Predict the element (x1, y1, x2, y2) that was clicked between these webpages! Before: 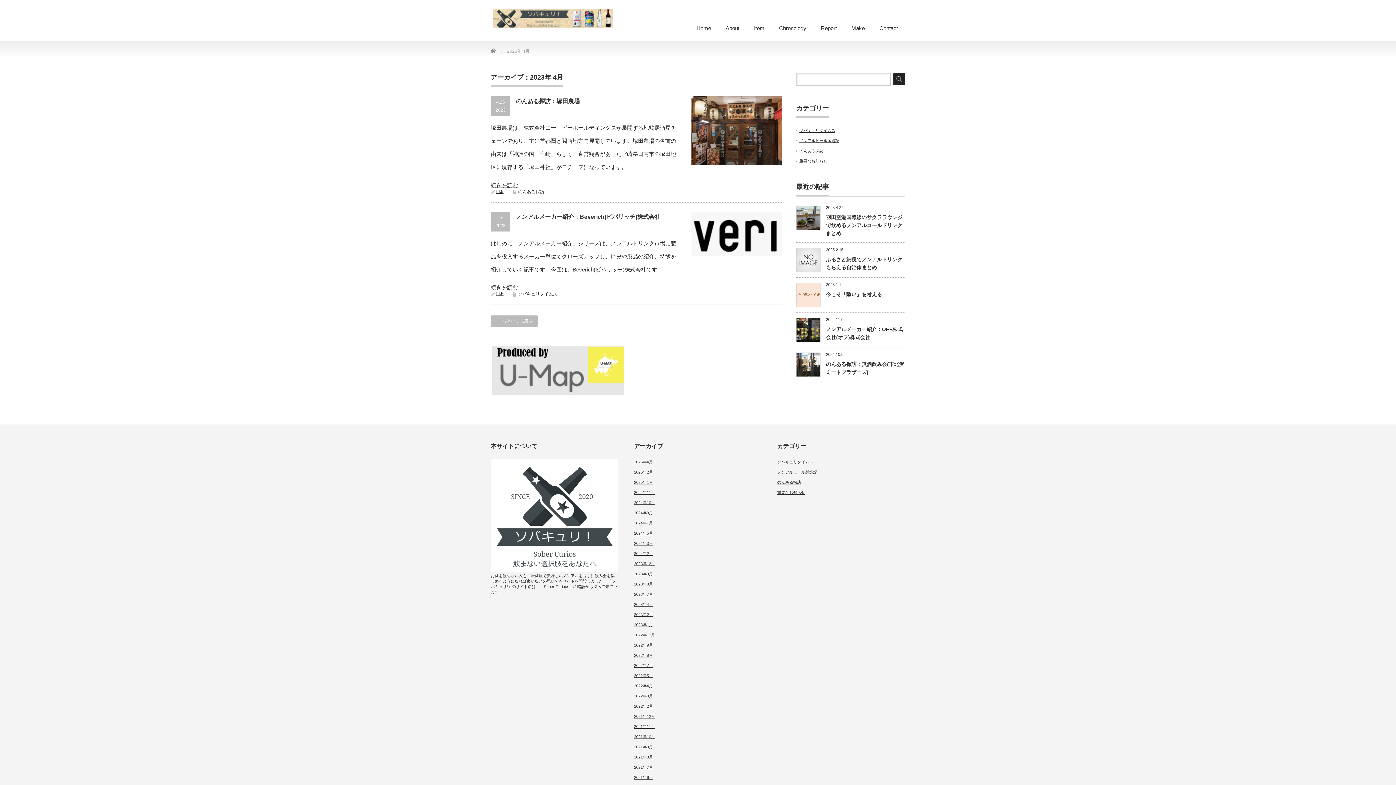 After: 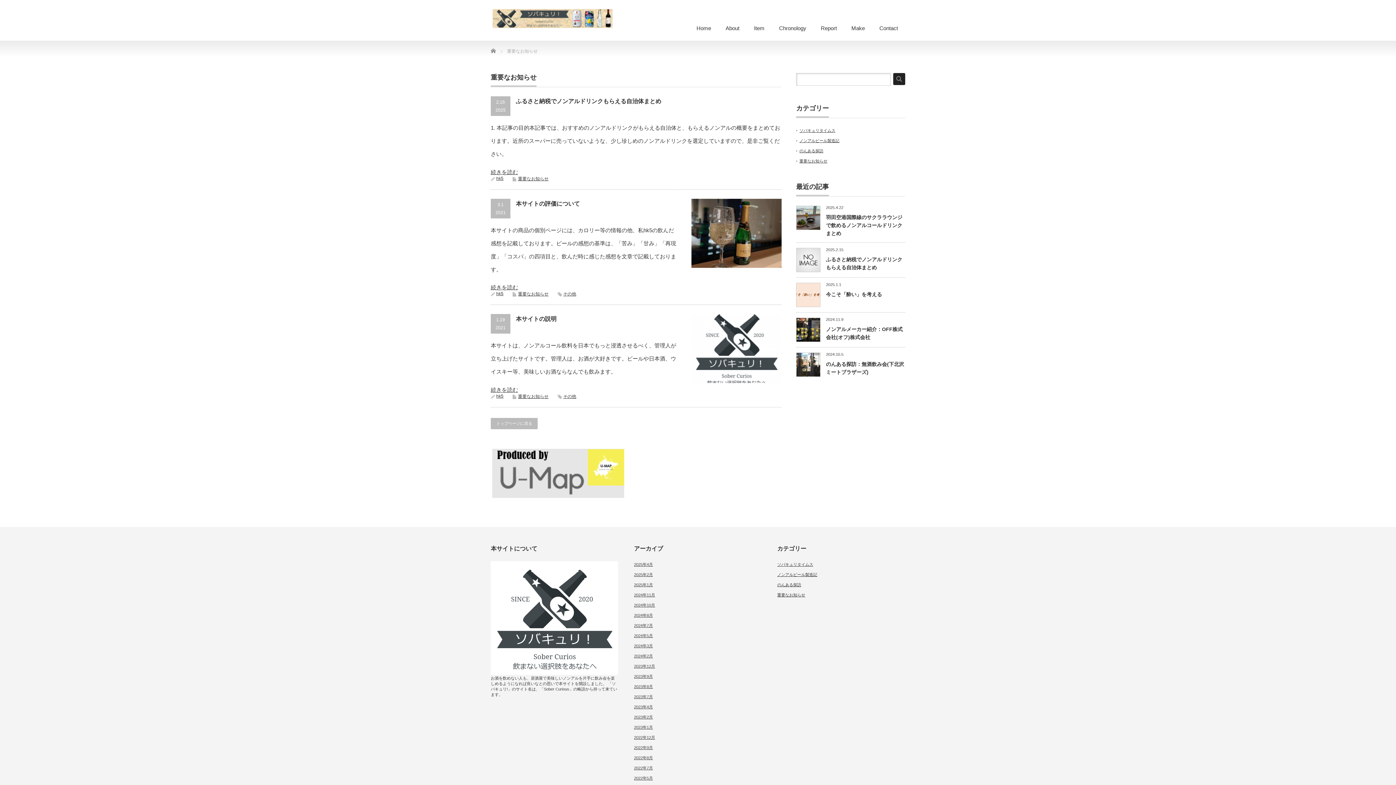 Action: label: 重要なお知らせ bbox: (777, 490, 805, 494)